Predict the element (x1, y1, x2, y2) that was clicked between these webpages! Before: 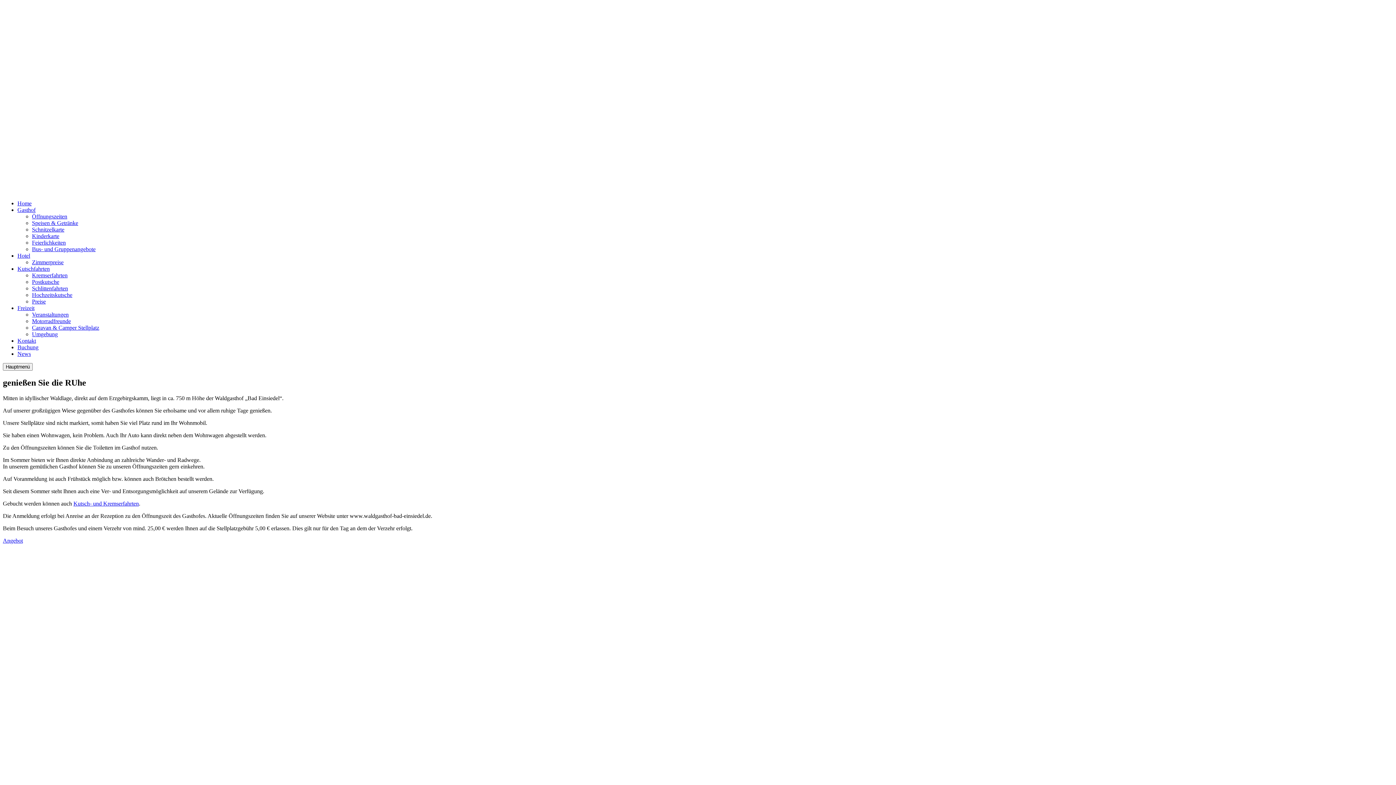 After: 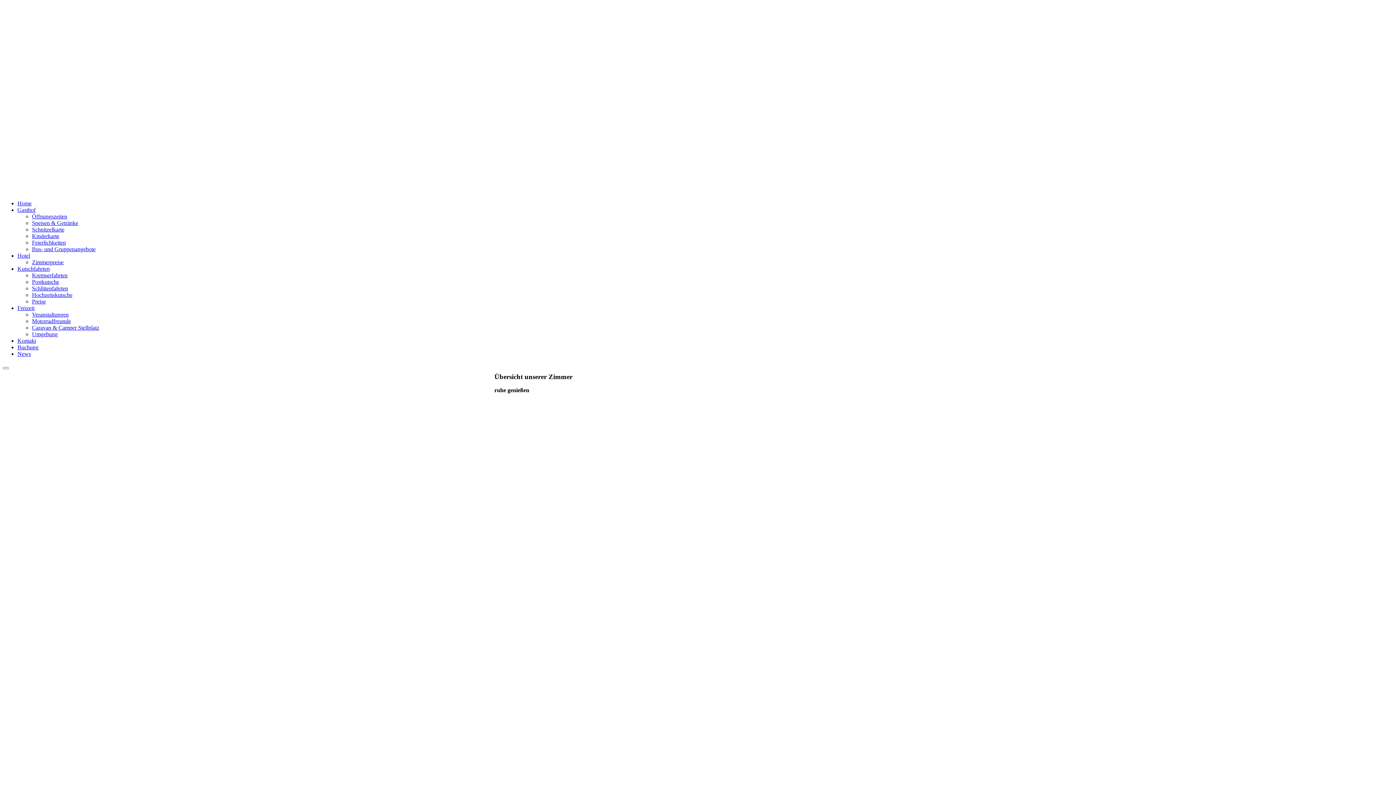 Action: bbox: (32, 259, 63, 265) label: Zimmerpreise